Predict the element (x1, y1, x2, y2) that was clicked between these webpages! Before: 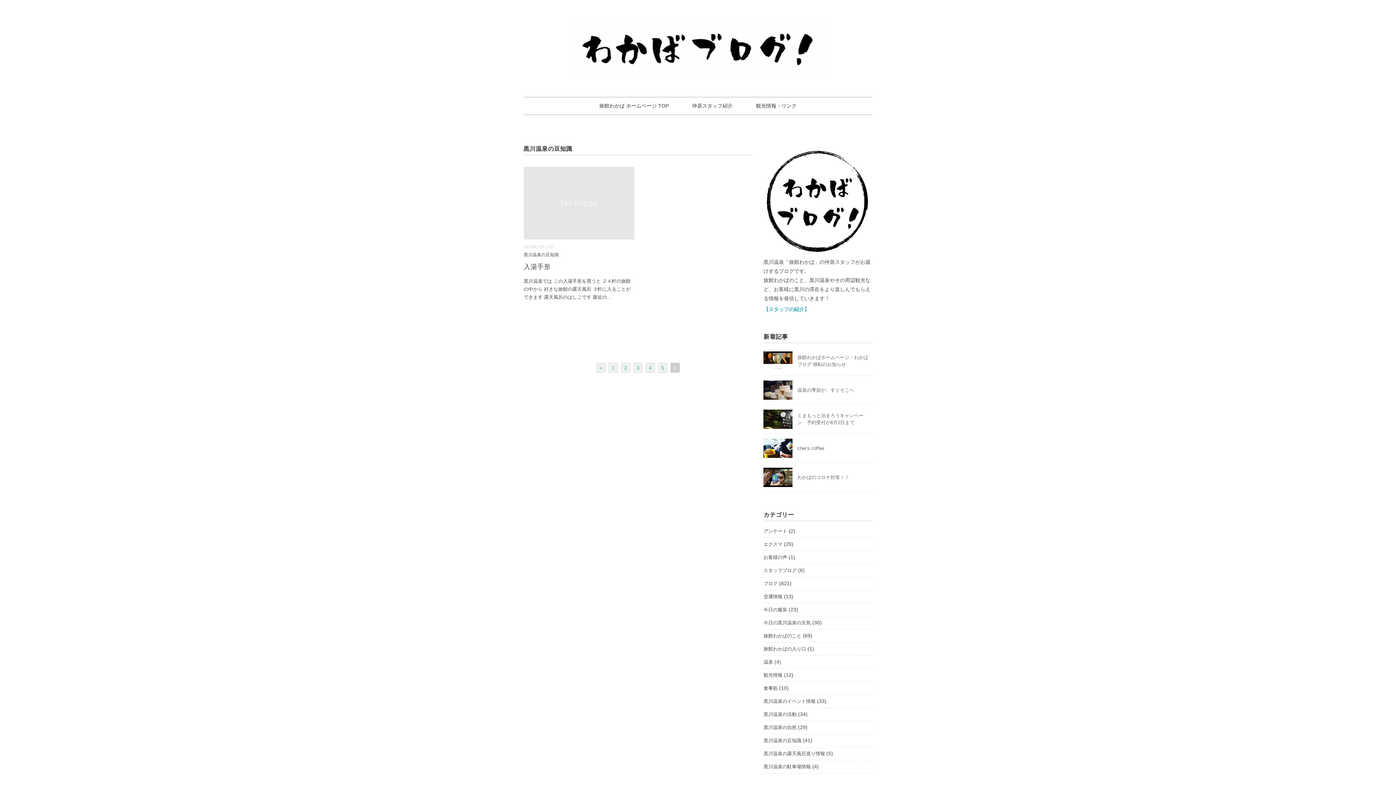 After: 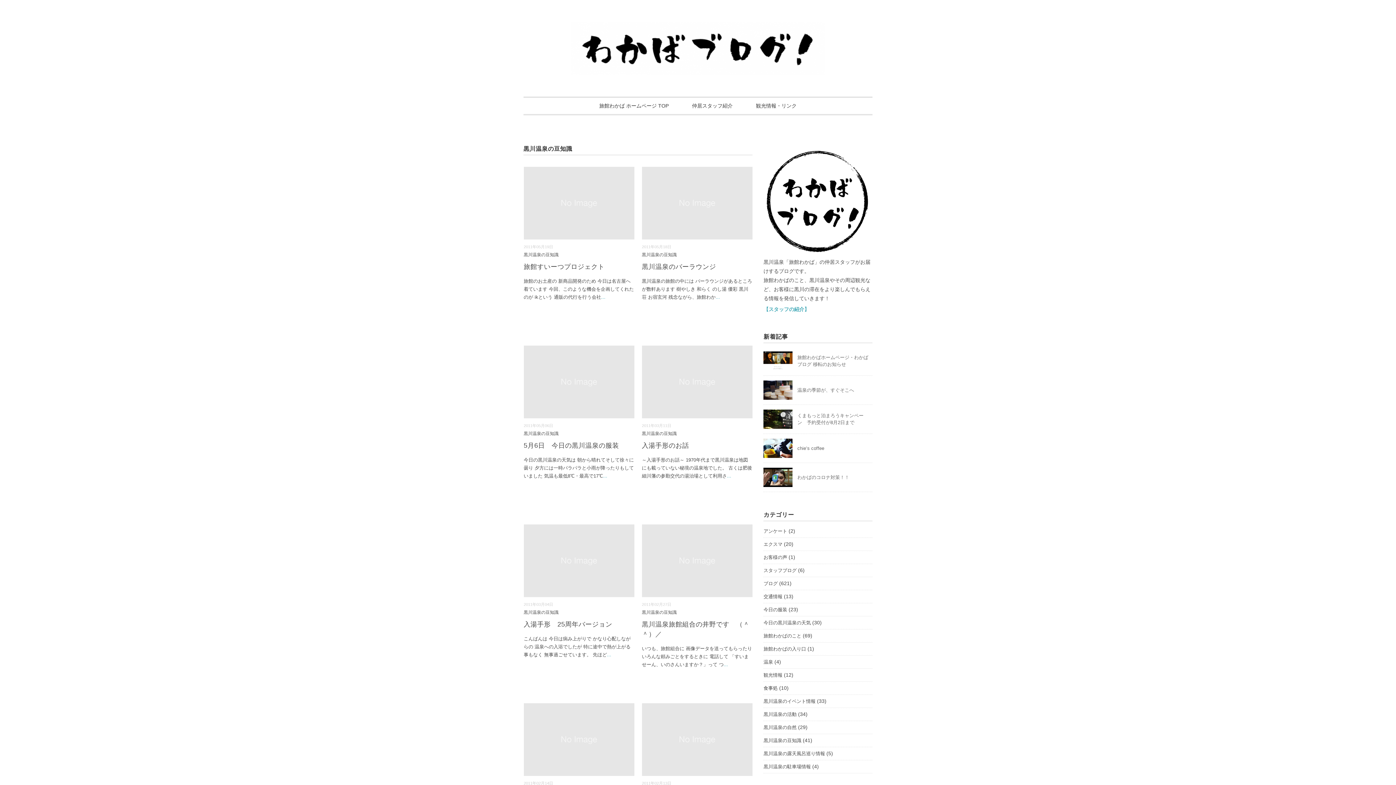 Action: label: 4 bbox: (645, 362, 655, 373)